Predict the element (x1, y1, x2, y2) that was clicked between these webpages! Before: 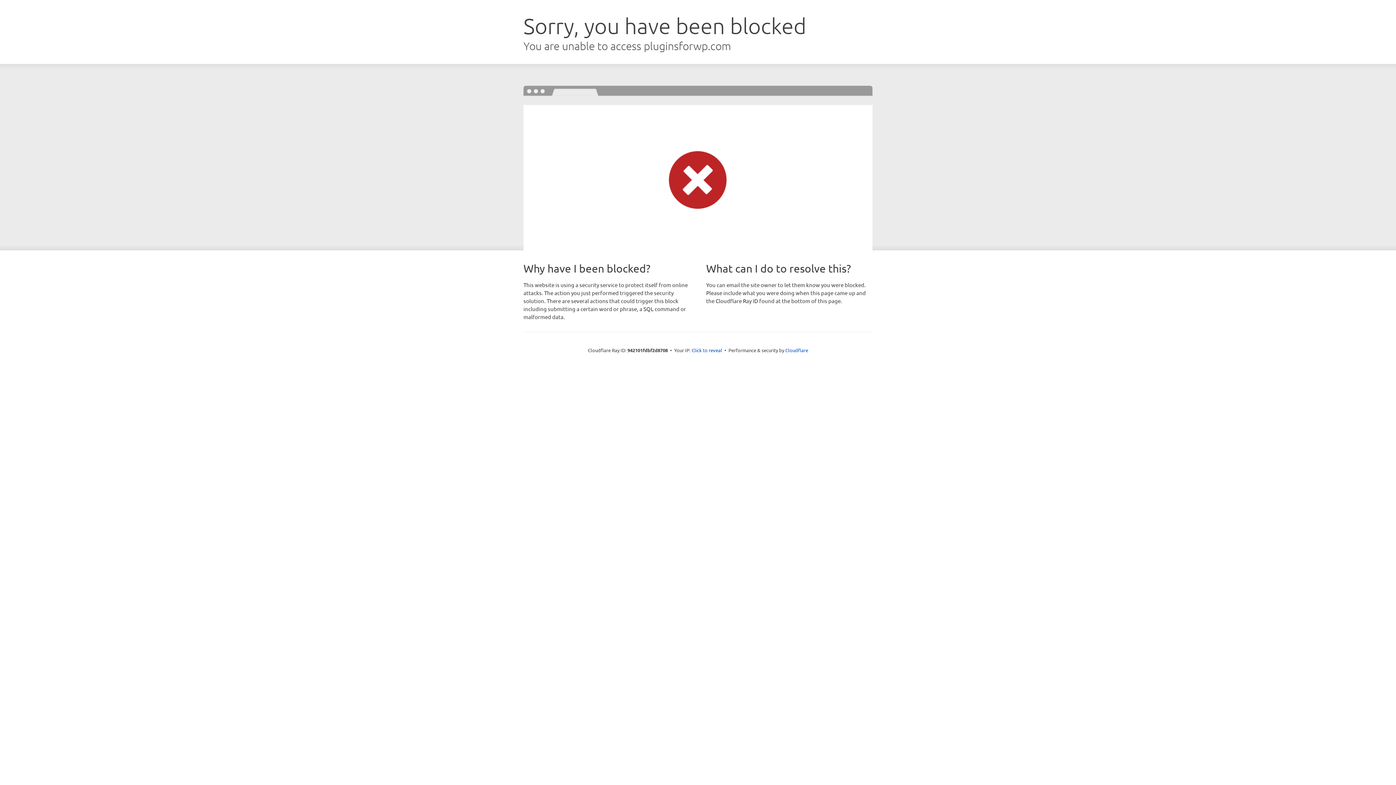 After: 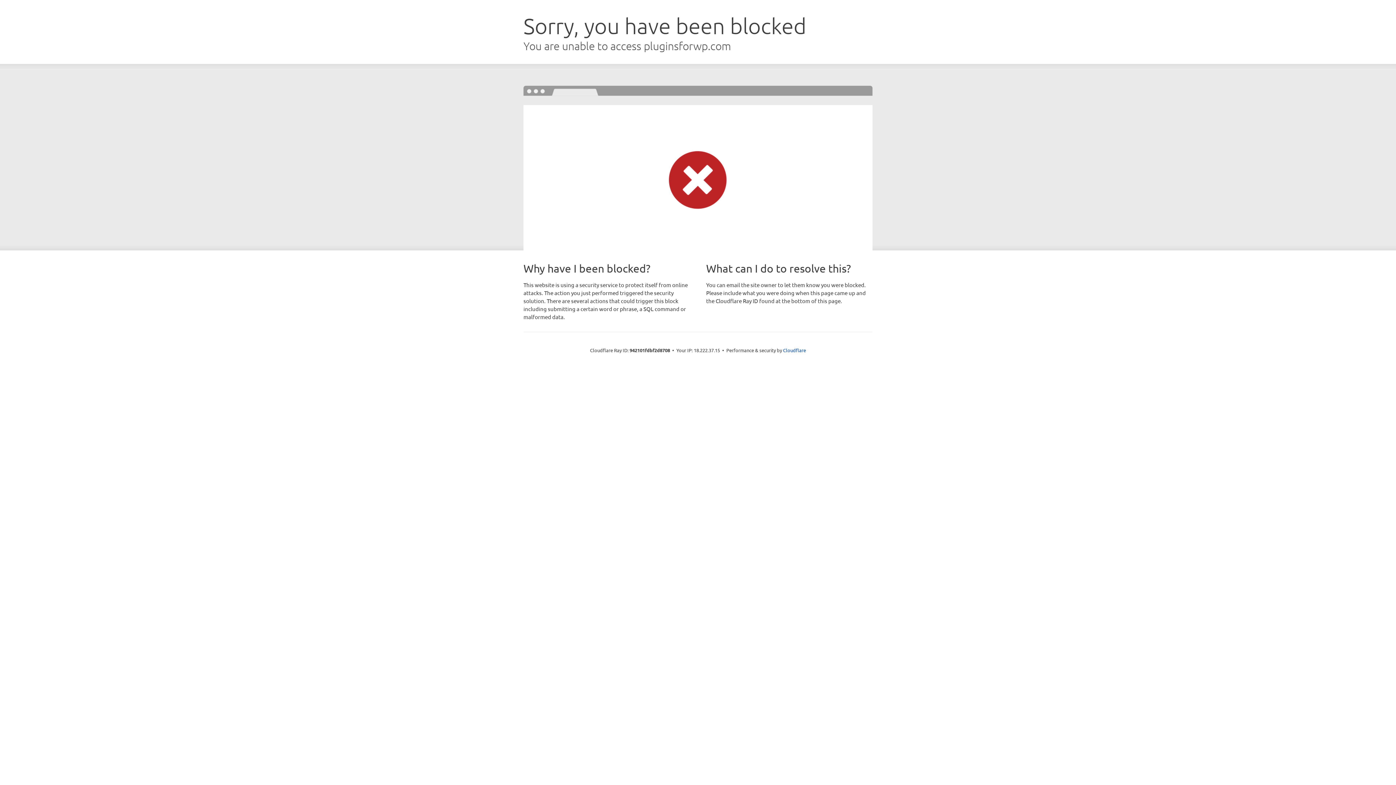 Action: bbox: (691, 346, 722, 353) label: Click to reveal